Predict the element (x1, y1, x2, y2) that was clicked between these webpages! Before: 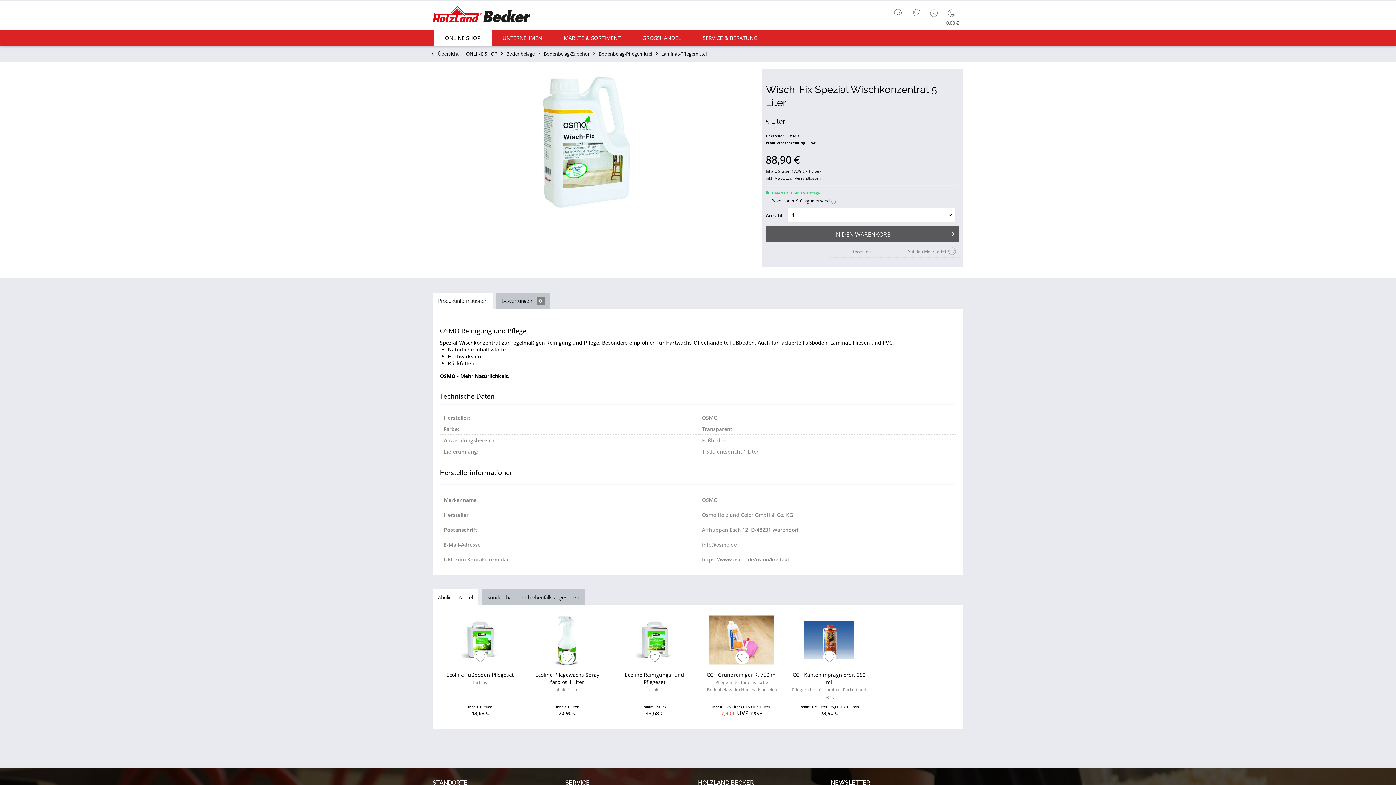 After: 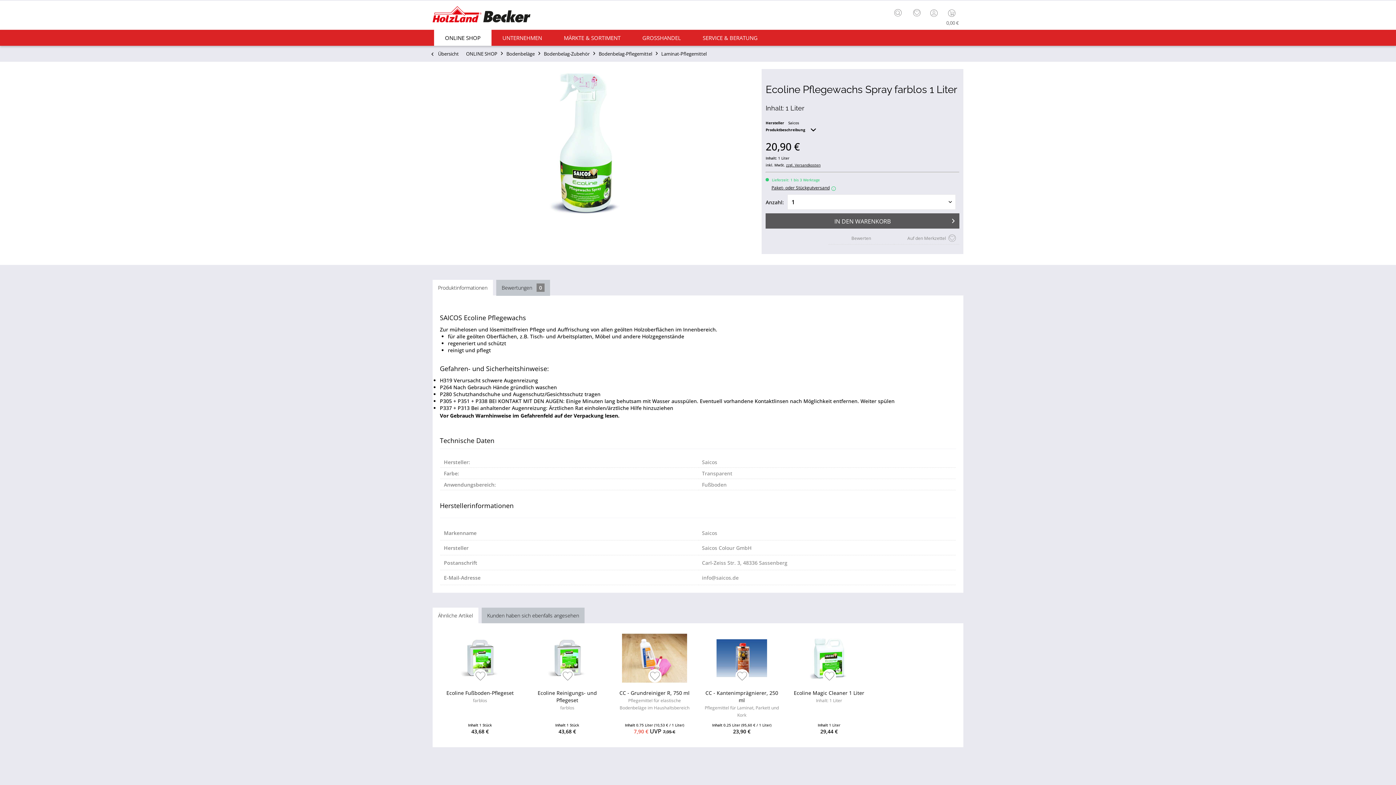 Action: bbox: (529, 614, 605, 665)